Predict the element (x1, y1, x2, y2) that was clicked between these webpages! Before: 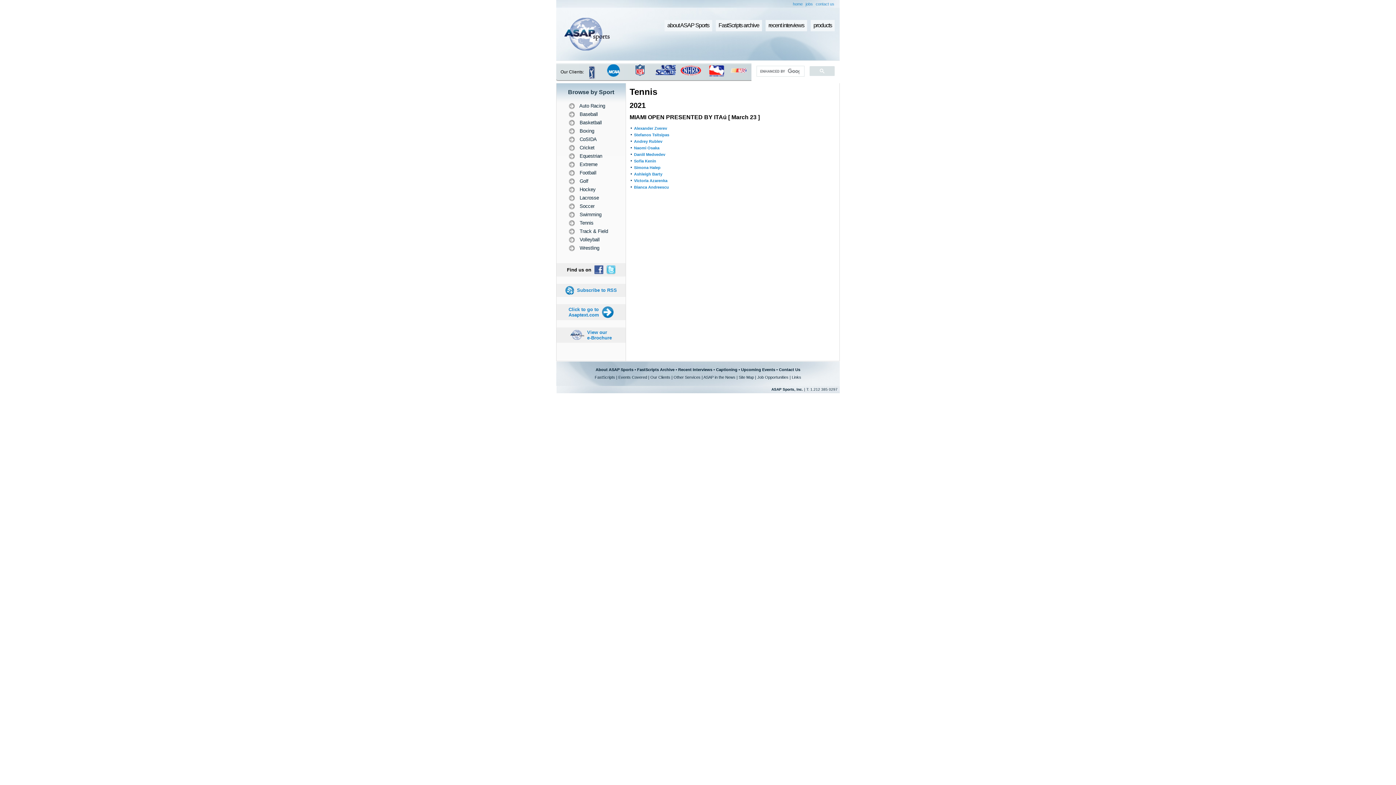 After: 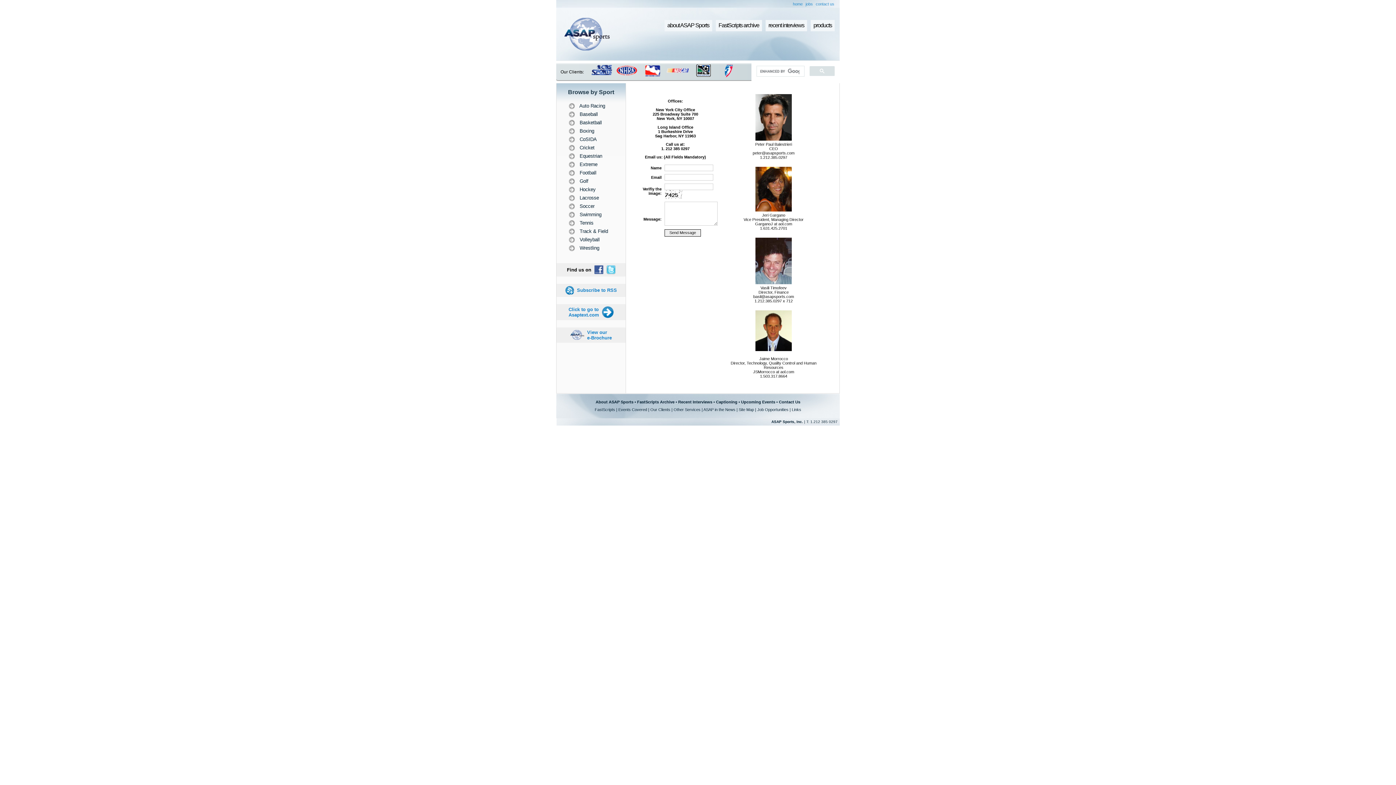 Action: bbox: (816, 1, 834, 6) label: contact us